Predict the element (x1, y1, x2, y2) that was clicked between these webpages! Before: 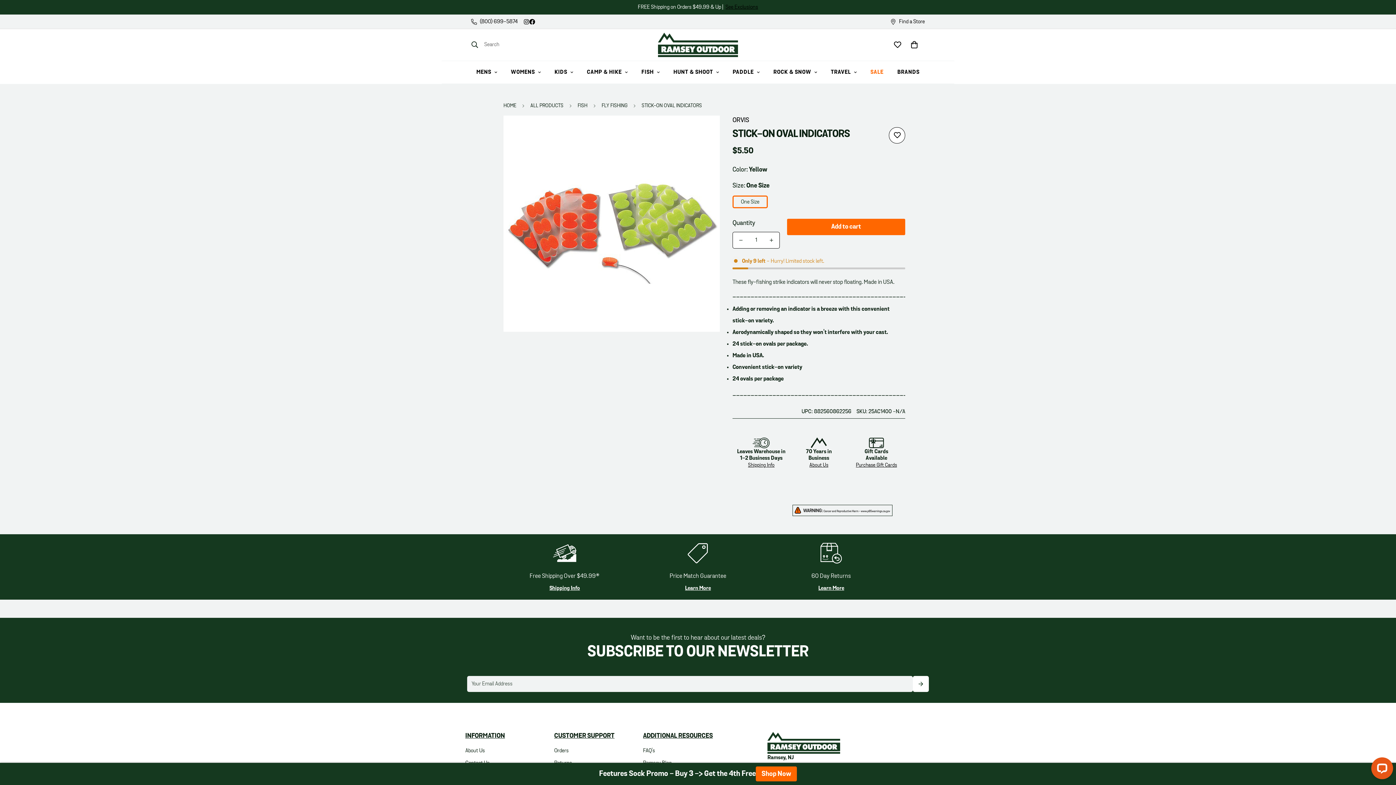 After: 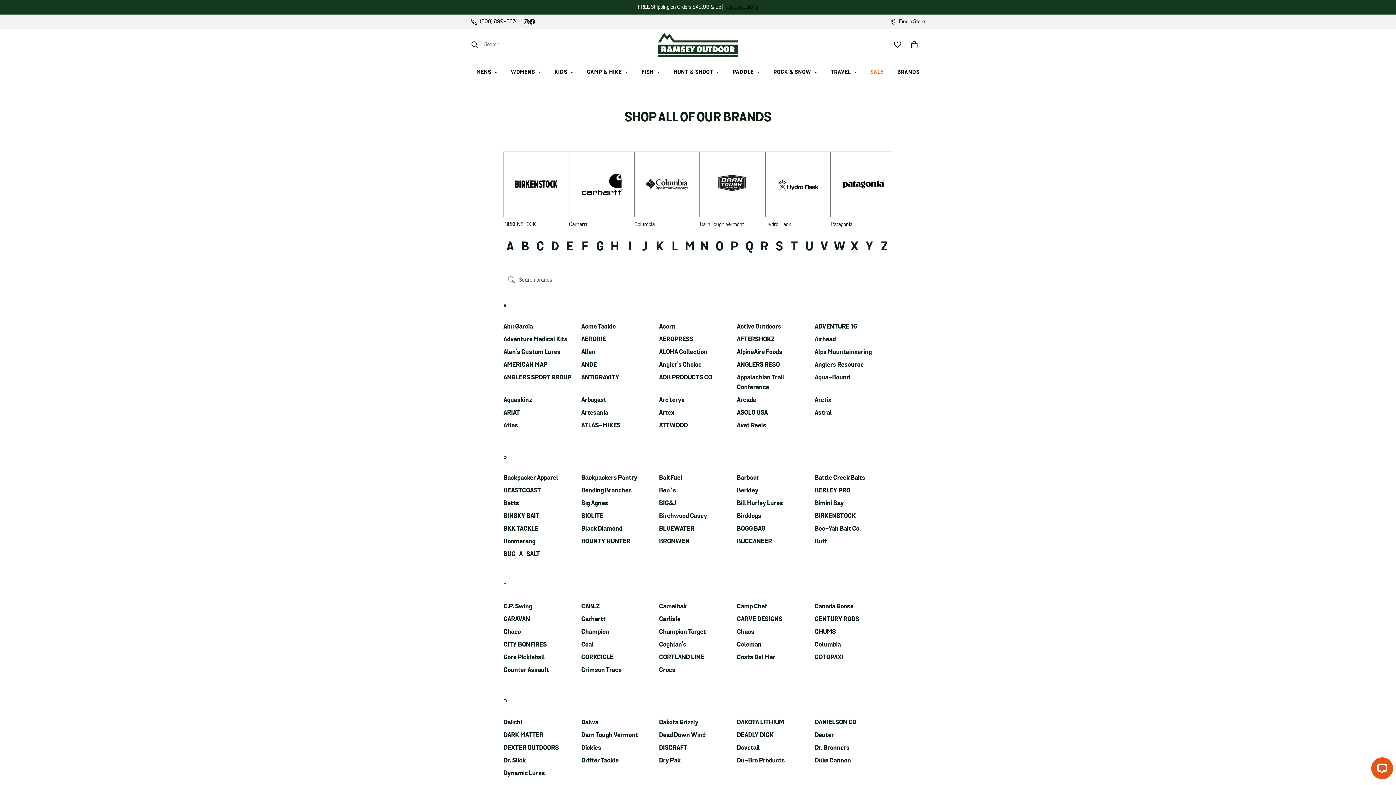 Action: bbox: (890, 61, 926, 83) label: BRANDS